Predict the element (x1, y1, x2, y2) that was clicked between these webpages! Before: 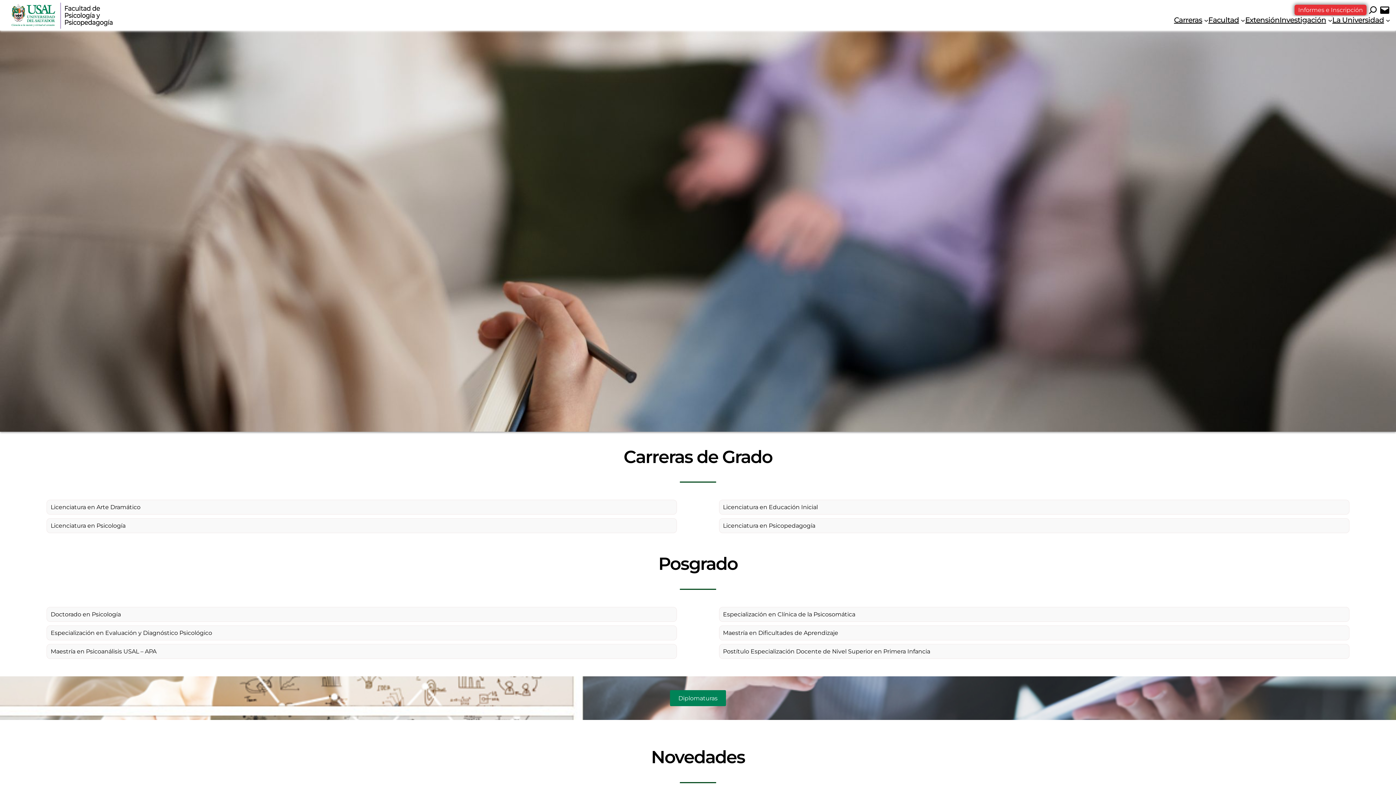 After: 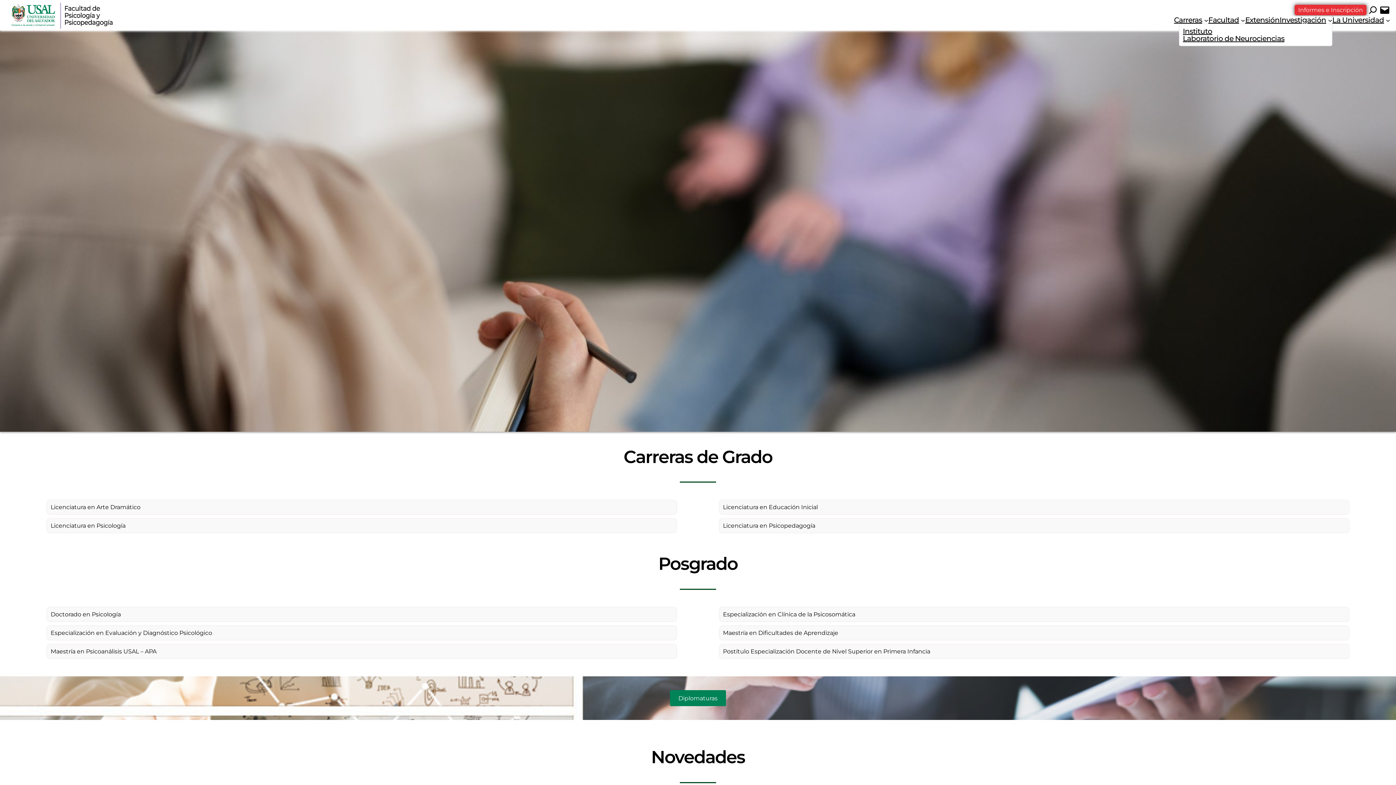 Action: bbox: (1279, 16, 1326, 23) label: Investigación